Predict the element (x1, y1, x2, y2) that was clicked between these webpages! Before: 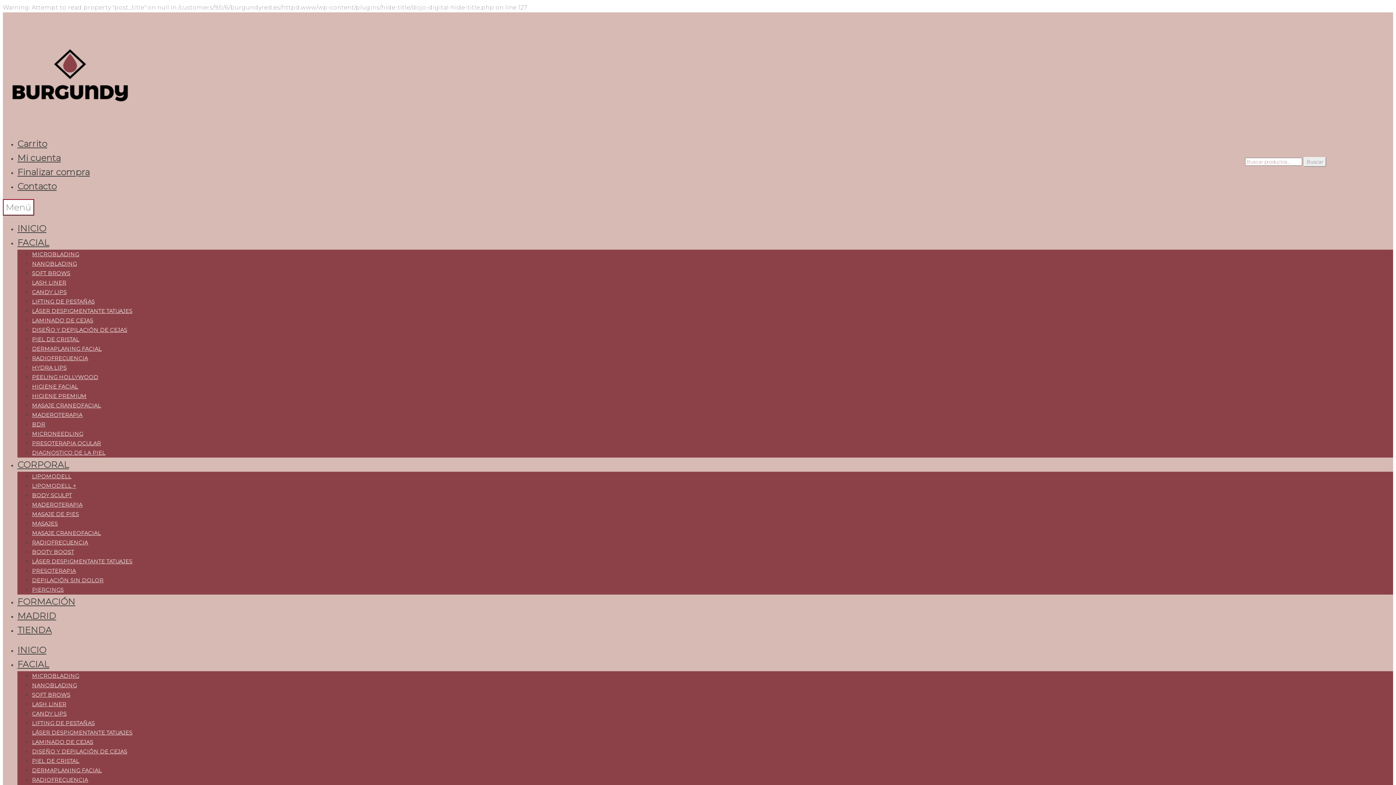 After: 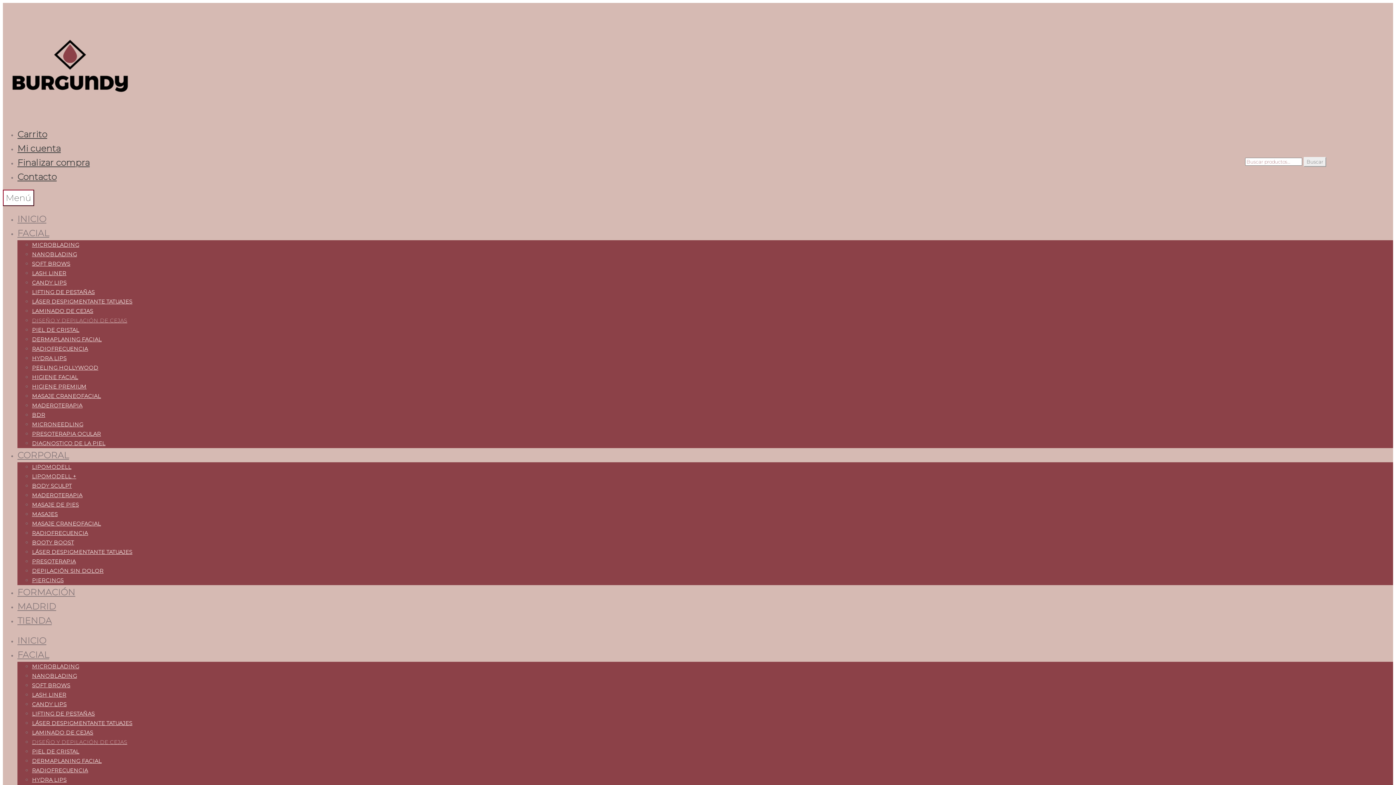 Action: bbox: (32, 748, 127, 755) label: DISEÑO Y DEPILACIÓN DE CEJAS